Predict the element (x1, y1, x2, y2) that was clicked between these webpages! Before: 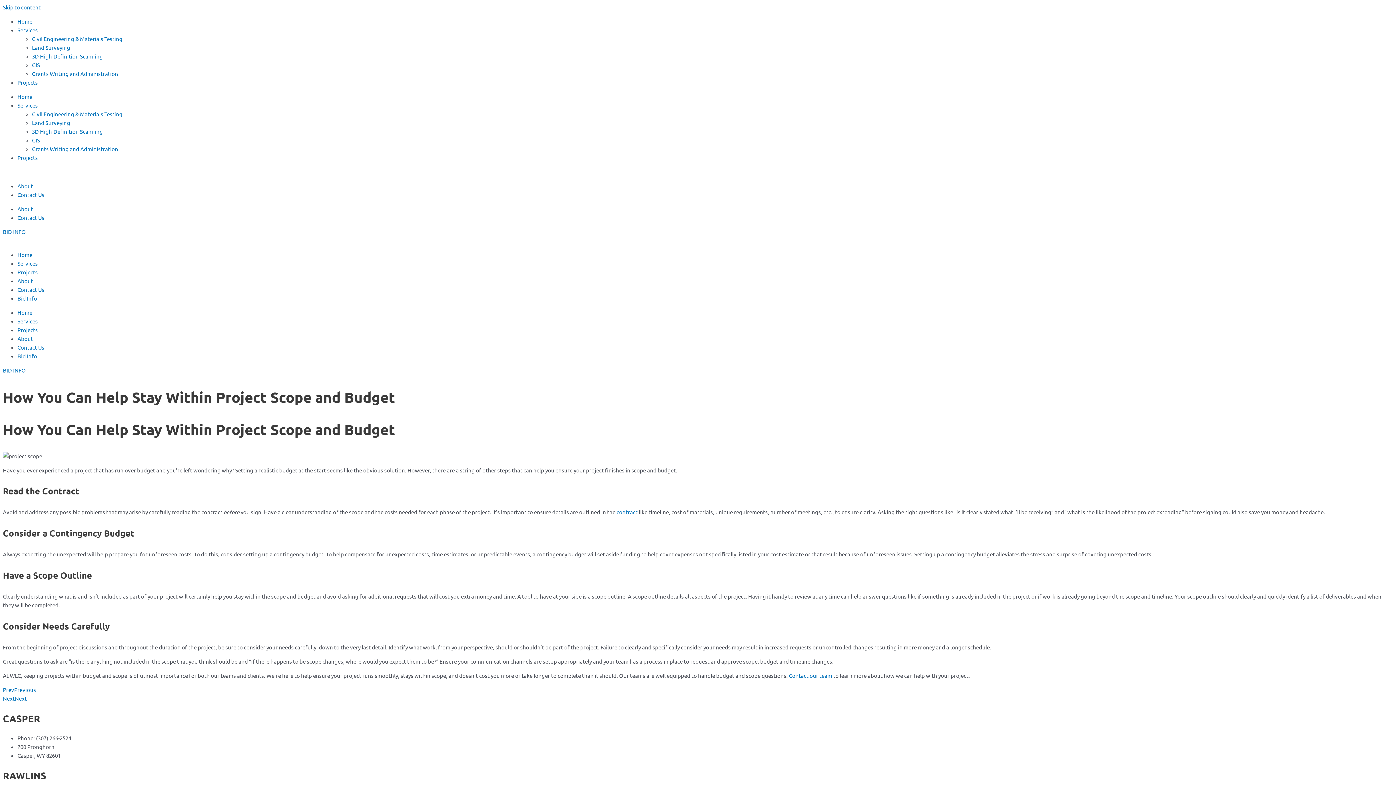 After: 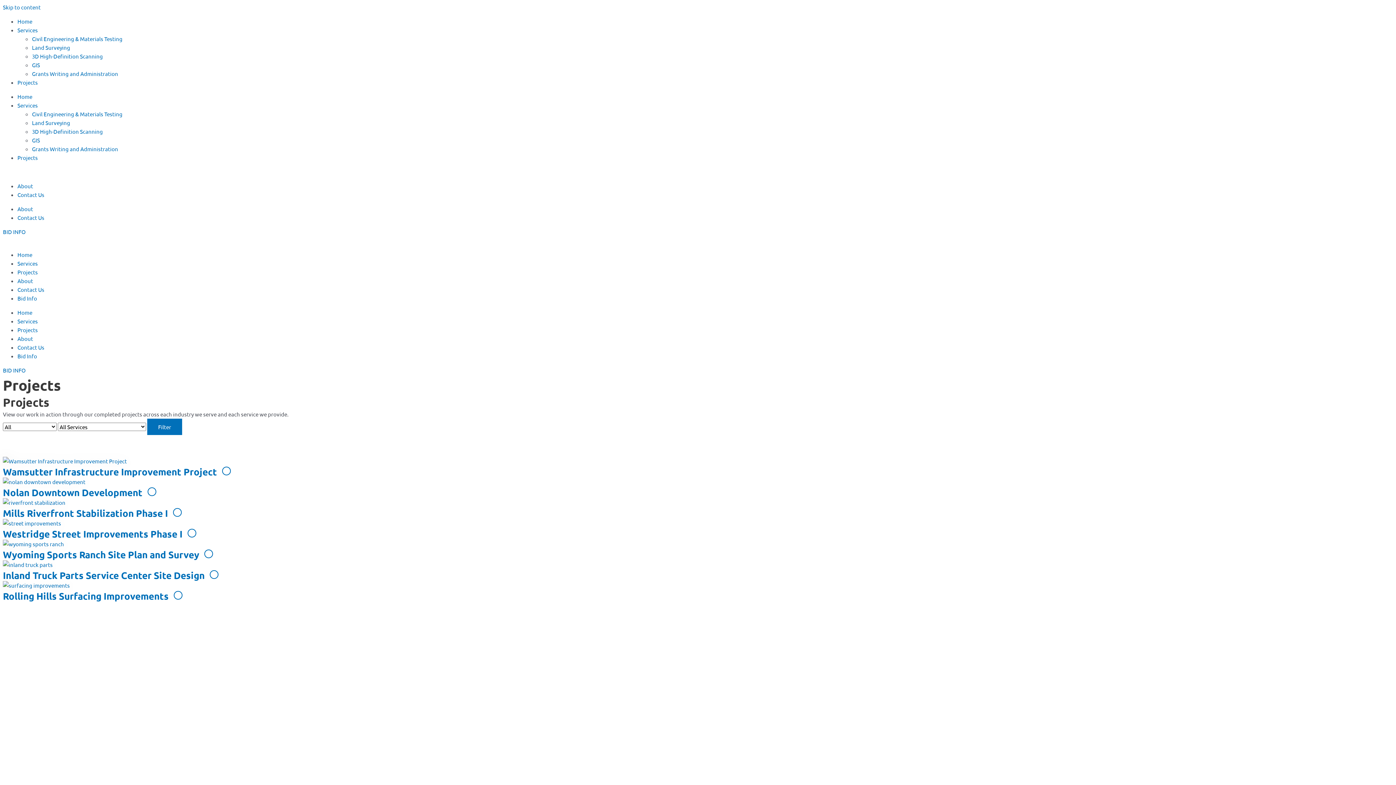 Action: label: Projects bbox: (17, 154, 37, 161)